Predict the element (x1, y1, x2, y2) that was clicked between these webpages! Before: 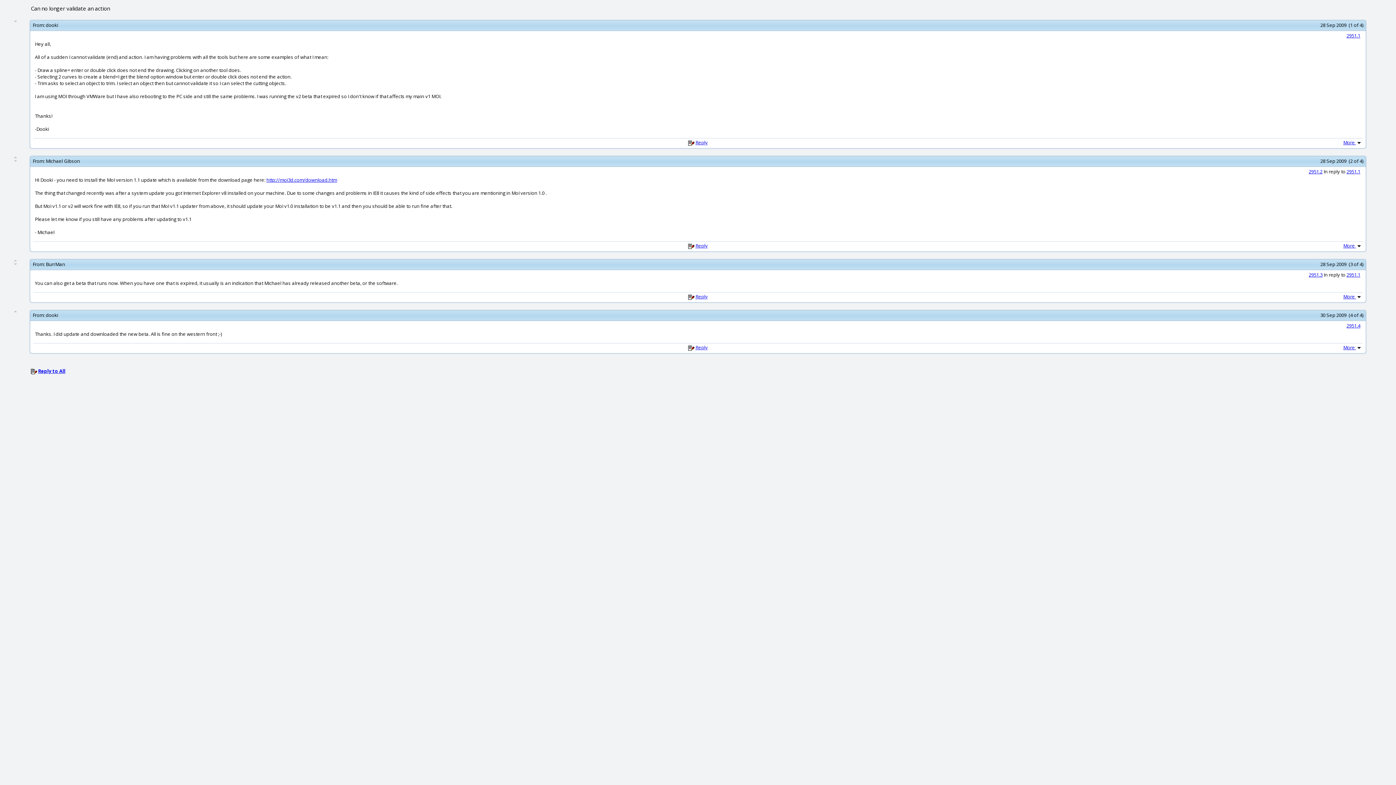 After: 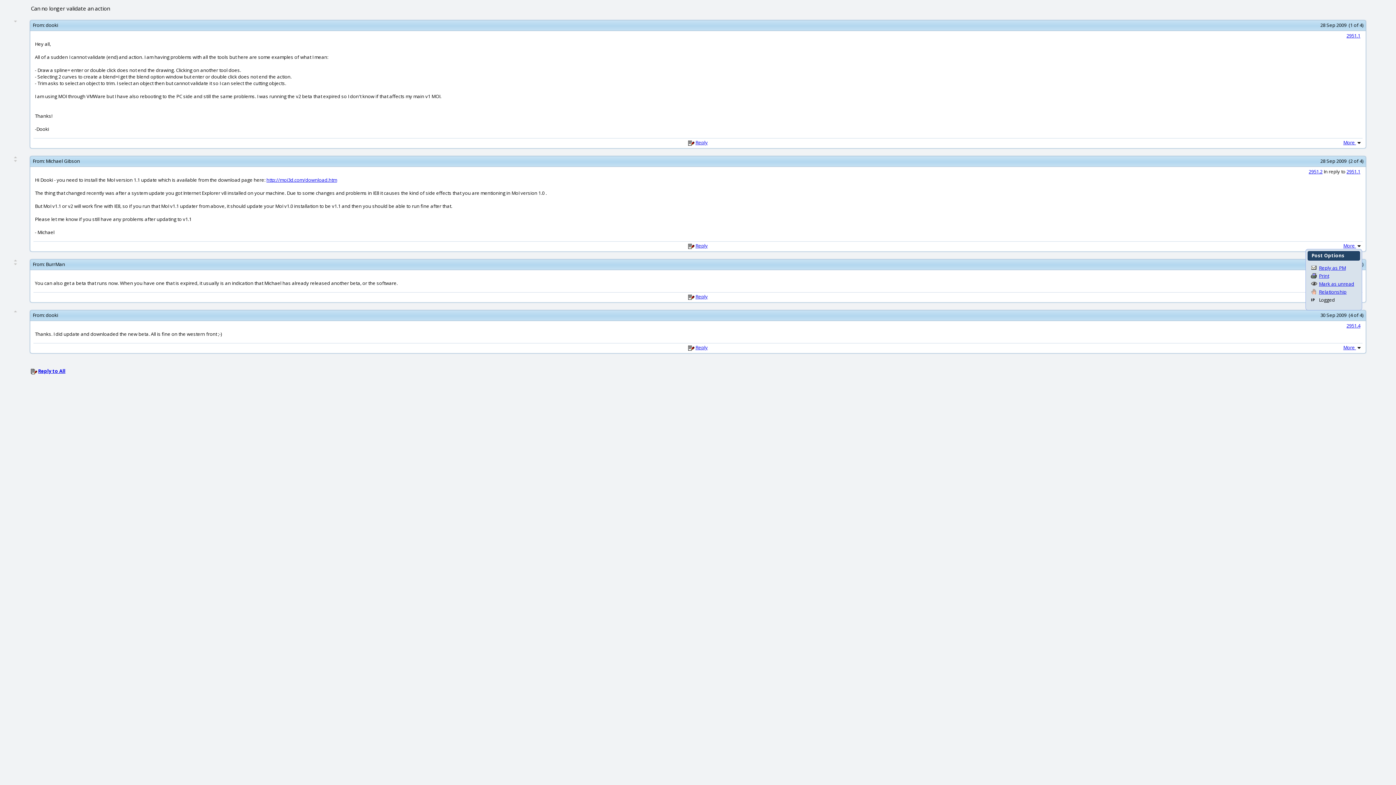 Action: bbox: (1343, 242, 1362, 249) label: More 